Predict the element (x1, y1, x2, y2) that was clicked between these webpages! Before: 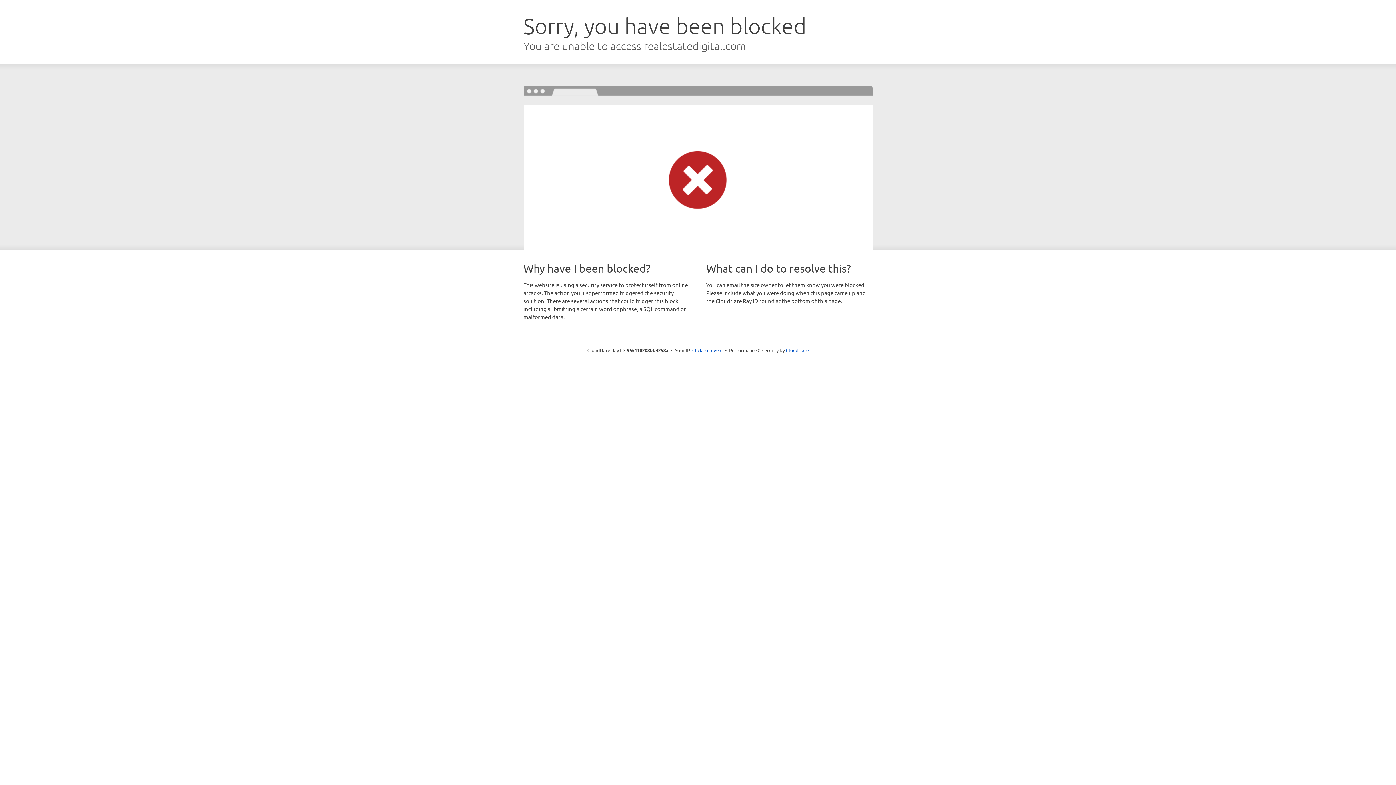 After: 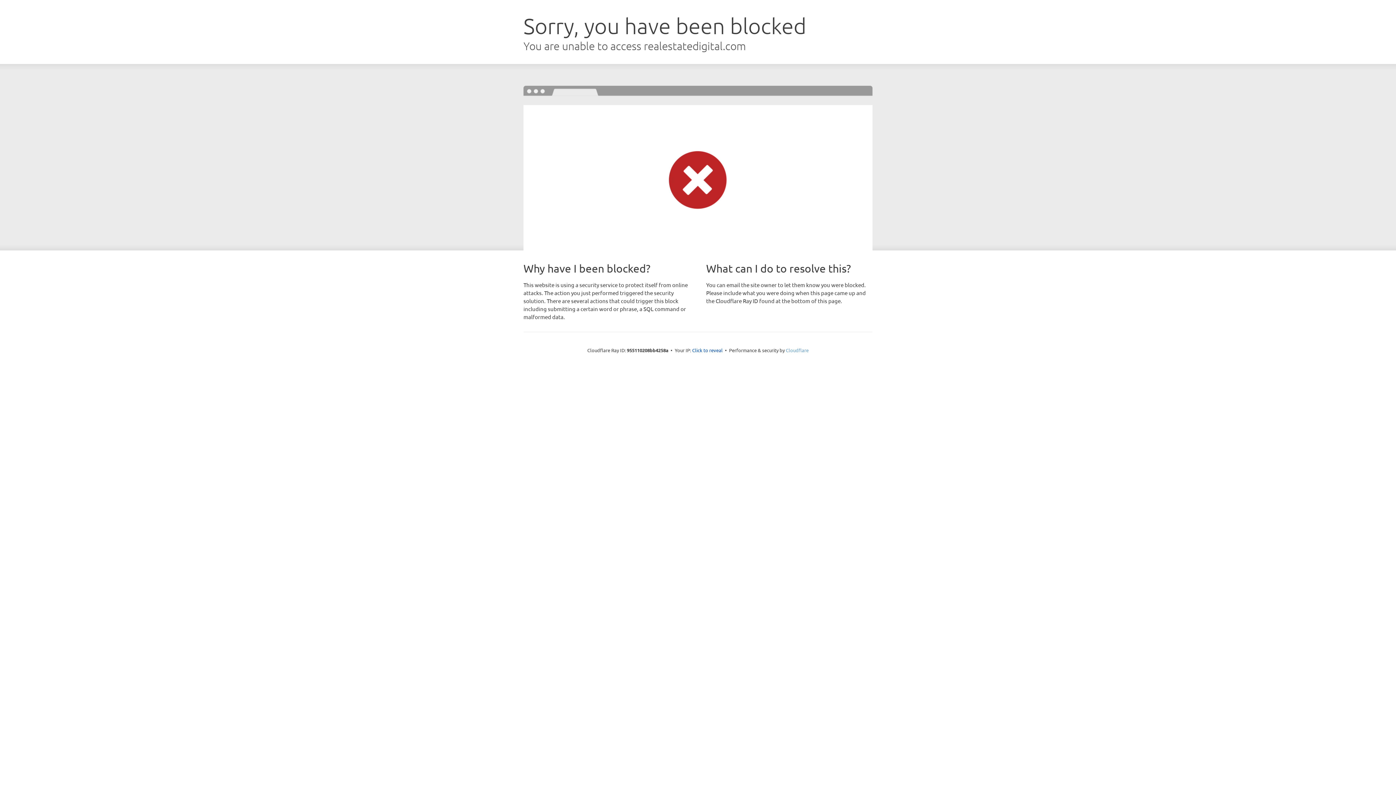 Action: bbox: (786, 347, 808, 353) label: Cloudflare